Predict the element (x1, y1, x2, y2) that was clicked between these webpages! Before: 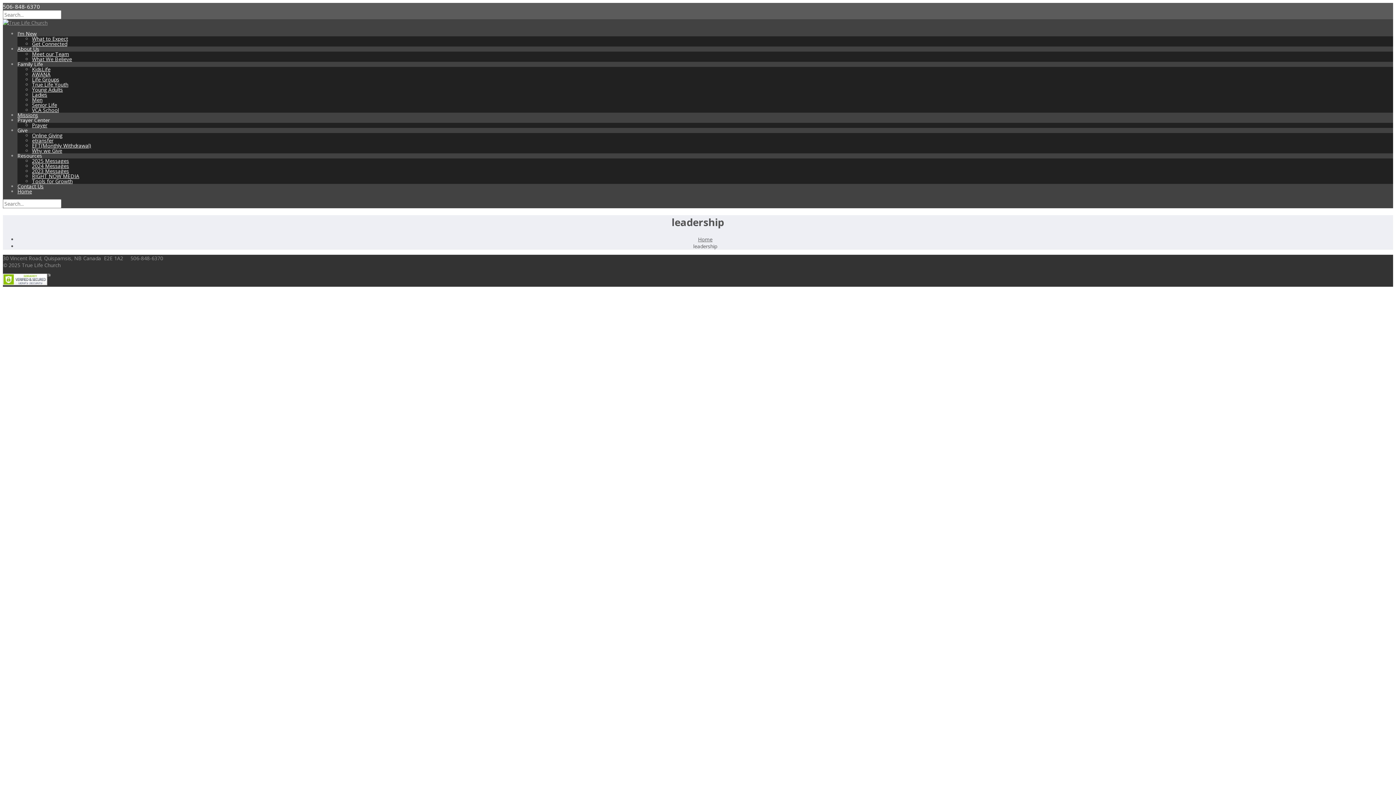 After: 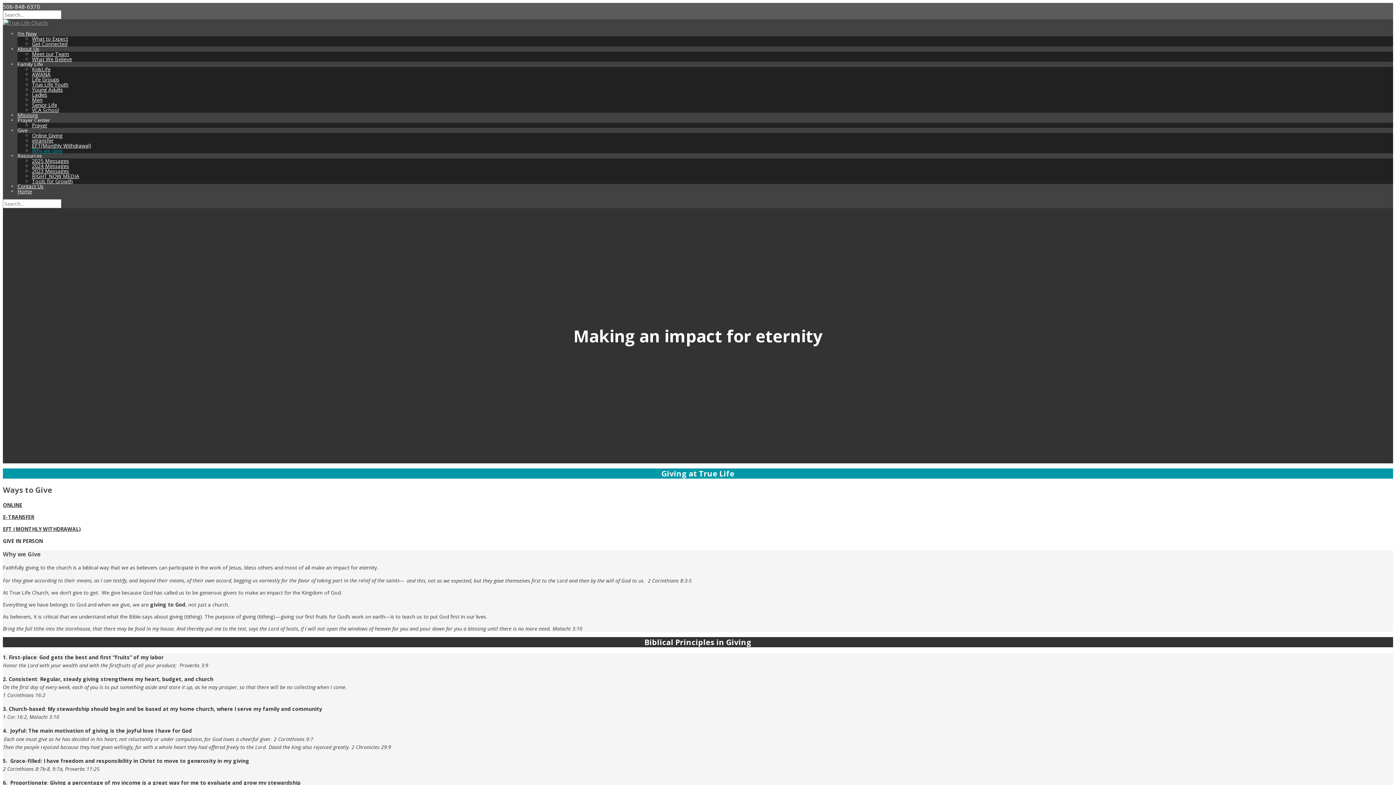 Action: bbox: (32, 147, 62, 154) label: Why we Give